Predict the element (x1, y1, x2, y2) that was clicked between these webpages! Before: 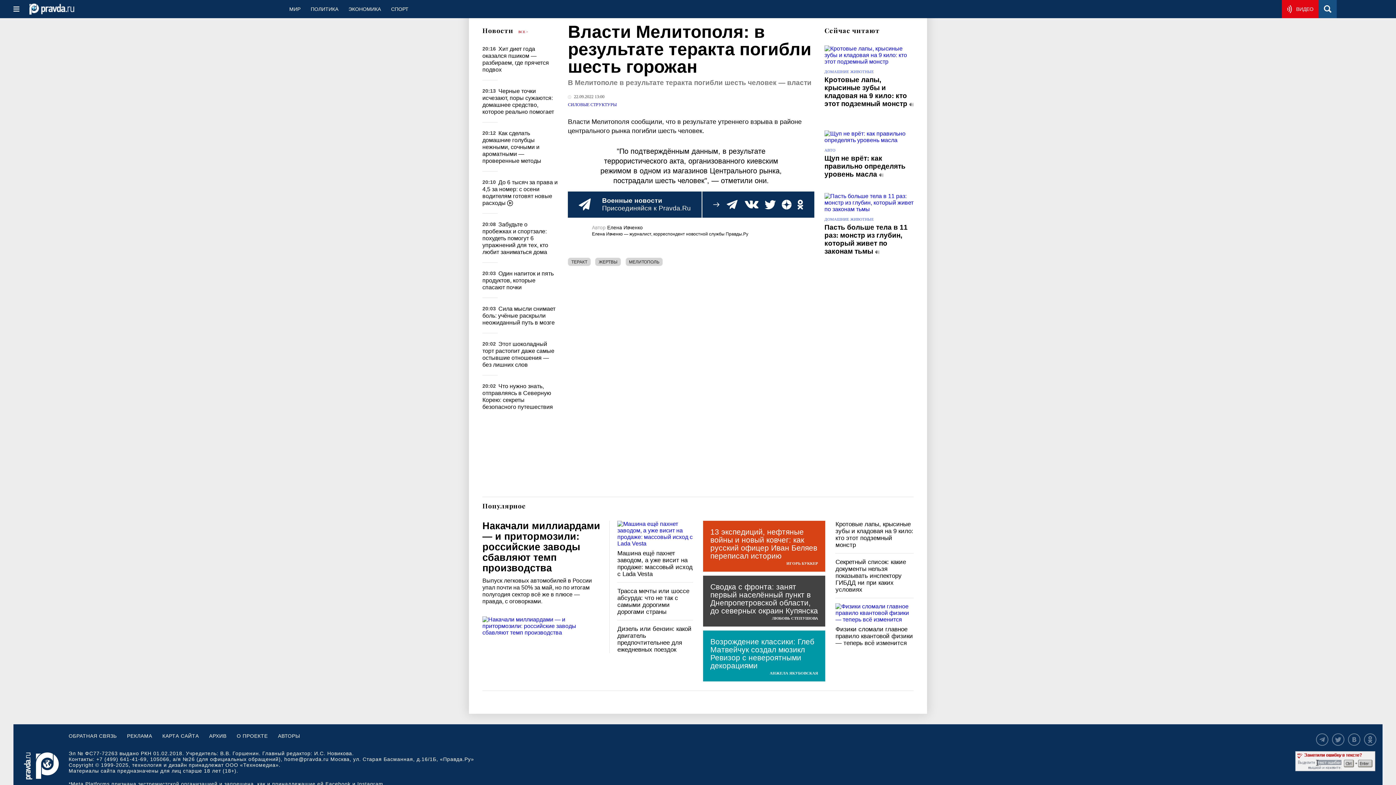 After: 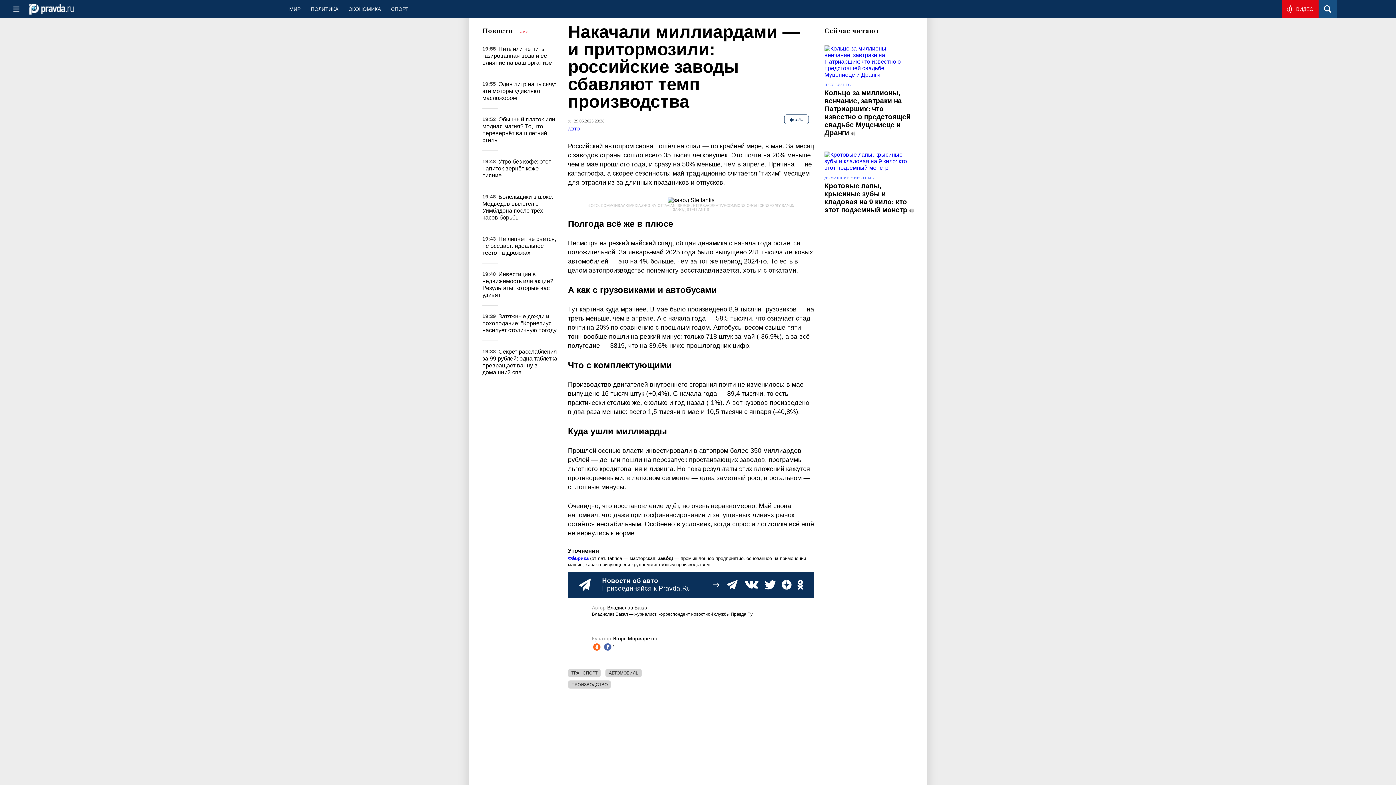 Action: bbox: (482, 616, 602, 636)